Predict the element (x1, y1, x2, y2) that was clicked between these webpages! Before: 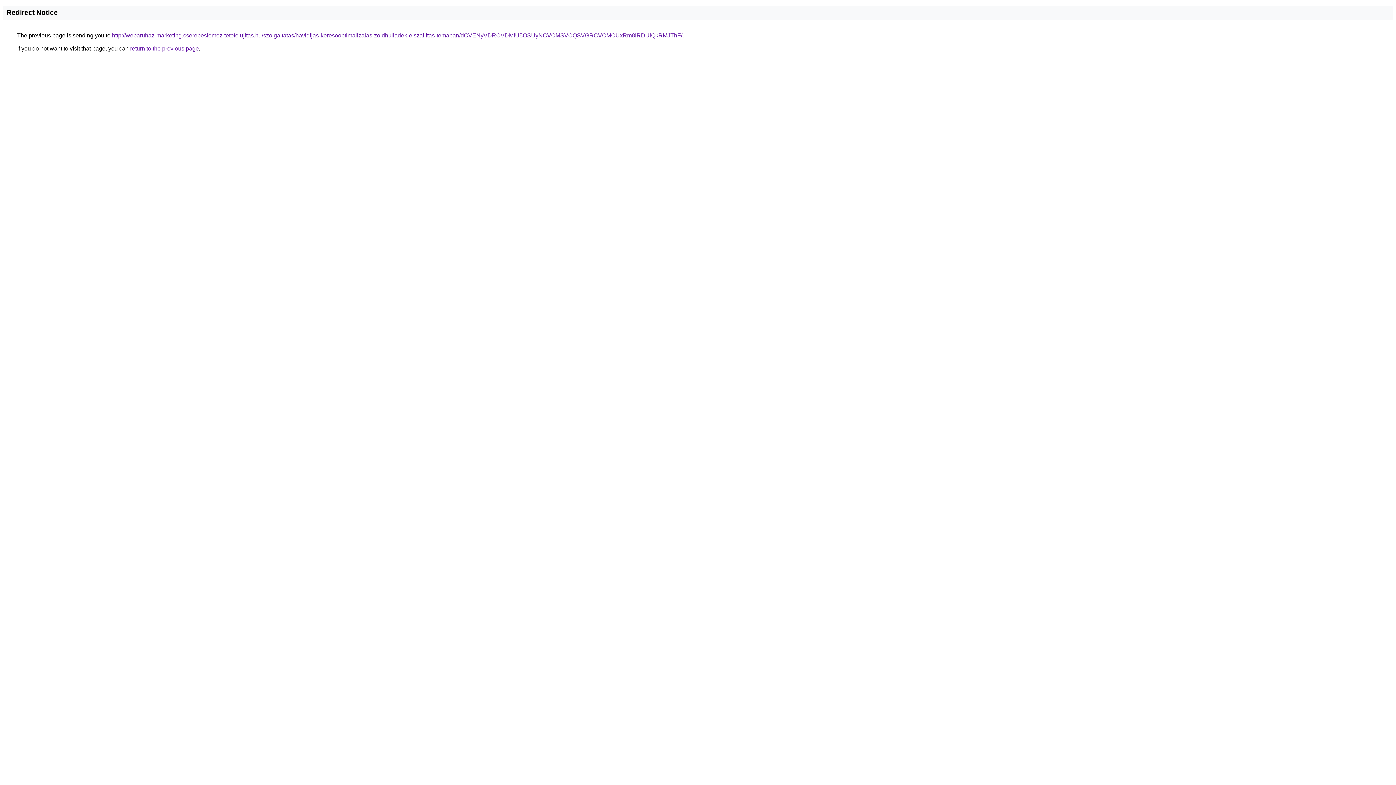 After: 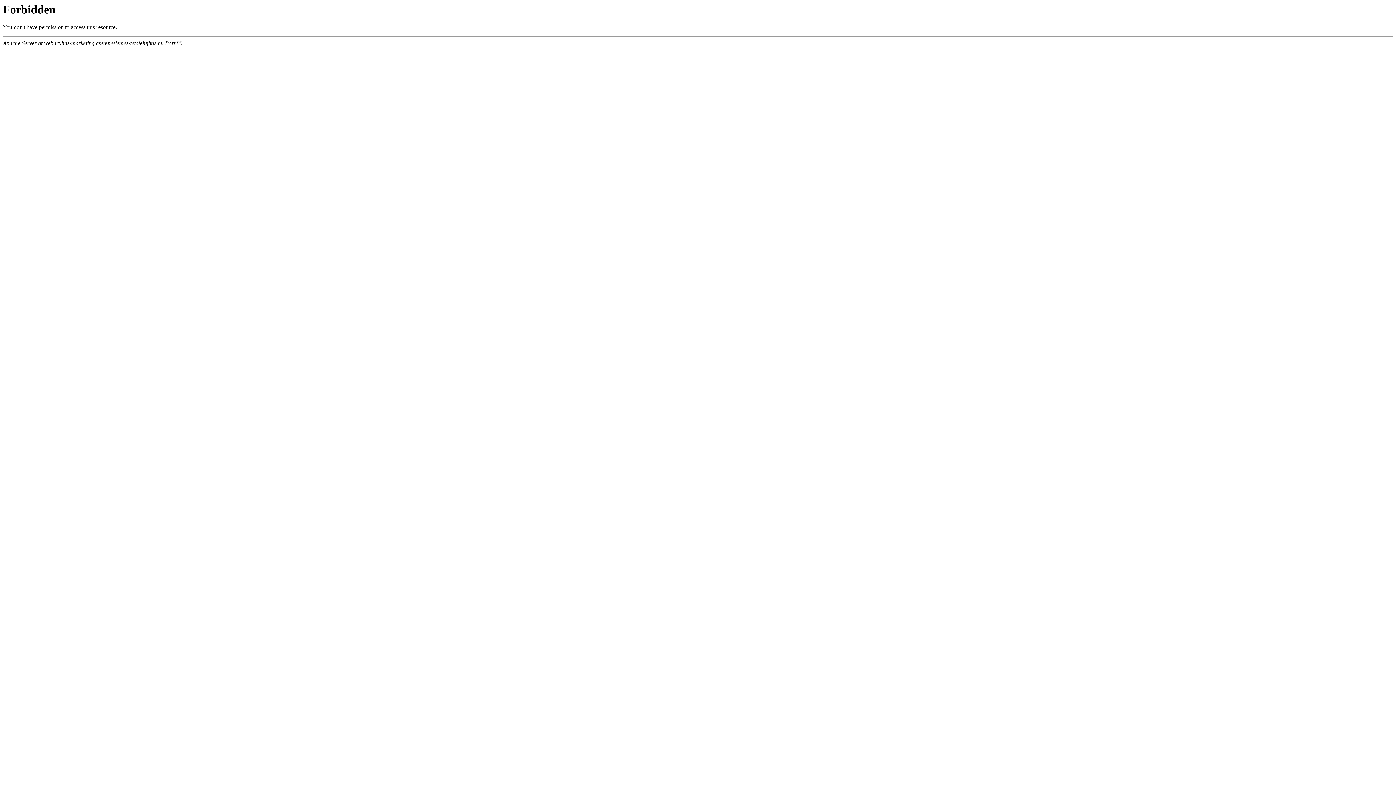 Action: bbox: (112, 32, 682, 38) label: http://webaruhaz-marketing.cserepeslemez-tetofelujitas.hu/szolgaltatas/havidijas-keresooptimalizalas-zoldhulladek-elszallitas-temaban/dCVENyVDRCVDMiU5OSUyNCVCMSVCQSVGRCVCMCUxRm8lRDUlQkRMJThF/